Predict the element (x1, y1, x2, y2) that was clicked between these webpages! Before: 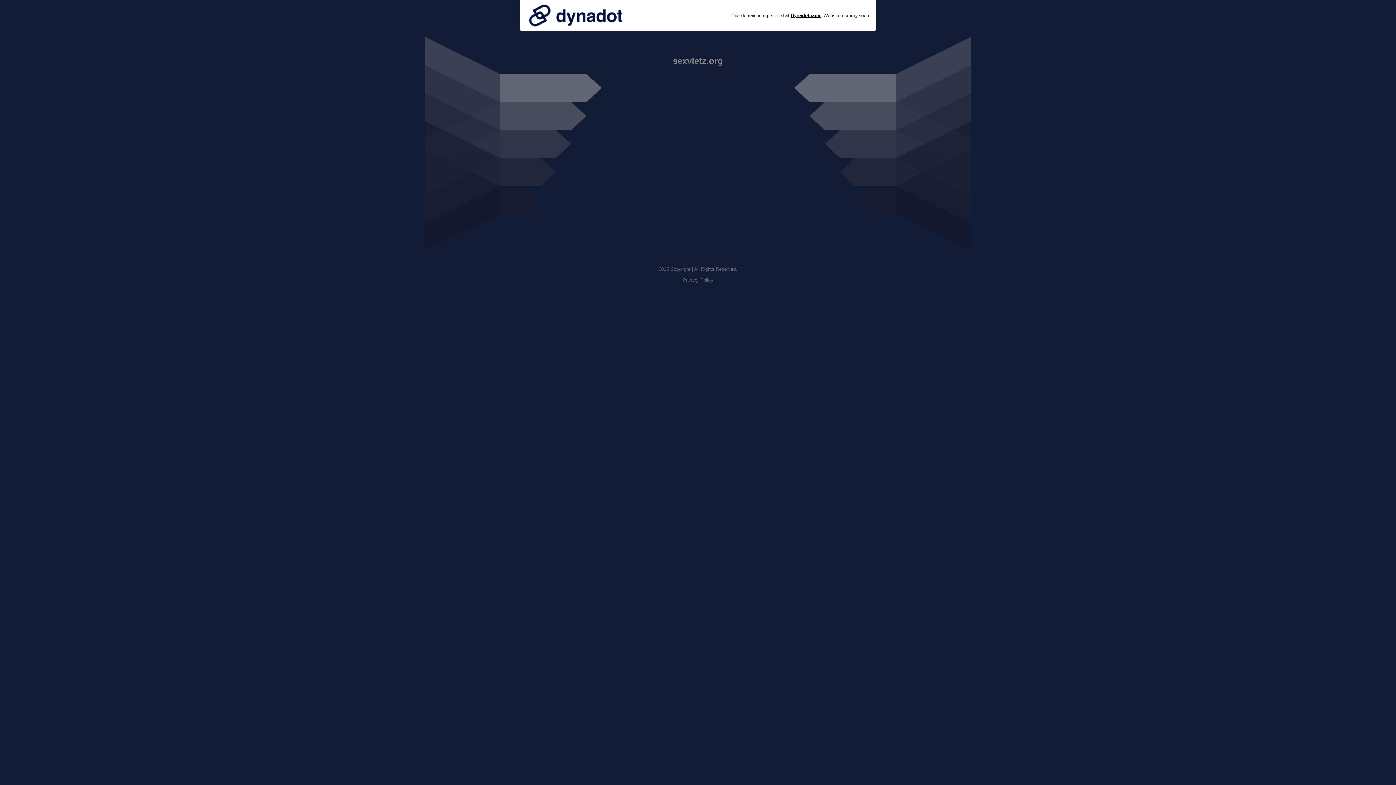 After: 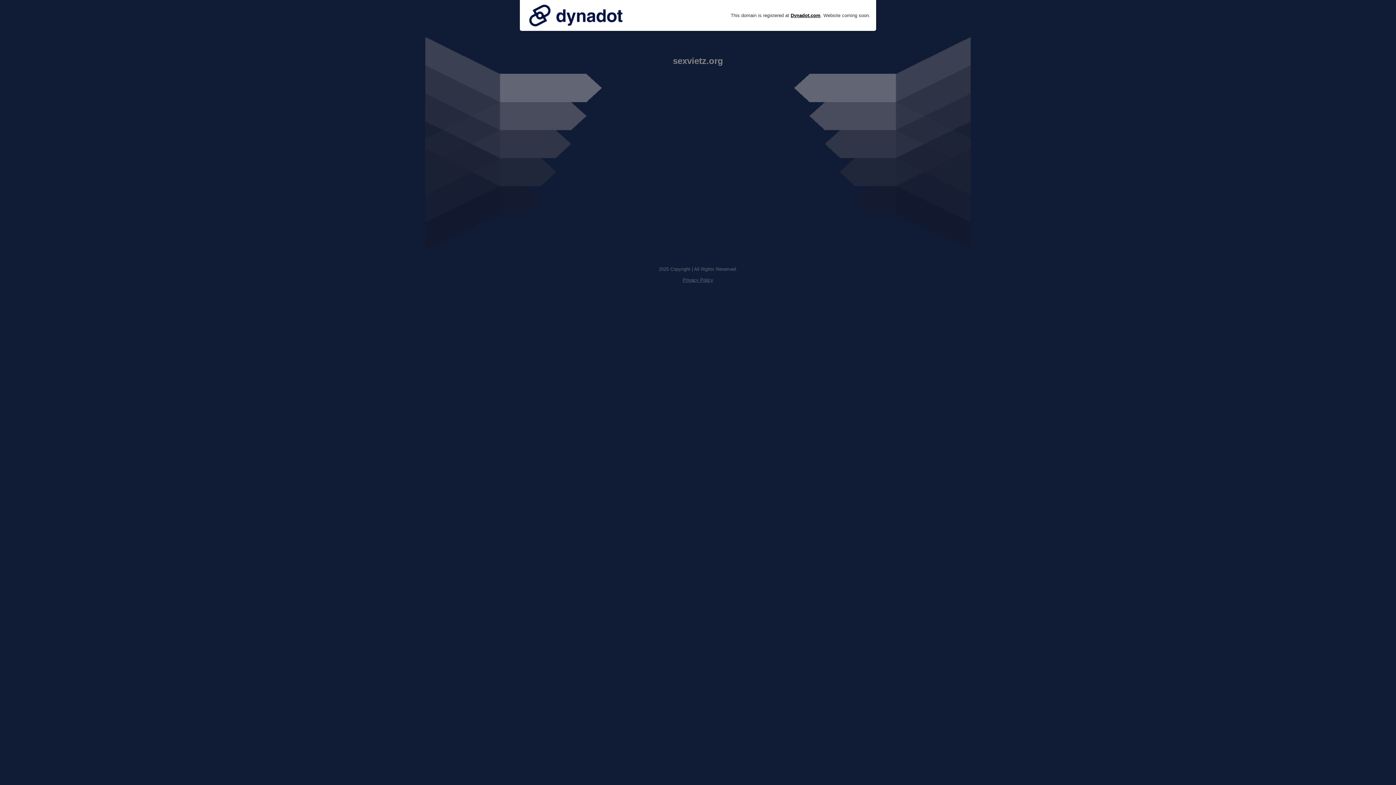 Action: bbox: (525, 0, 626, 30)